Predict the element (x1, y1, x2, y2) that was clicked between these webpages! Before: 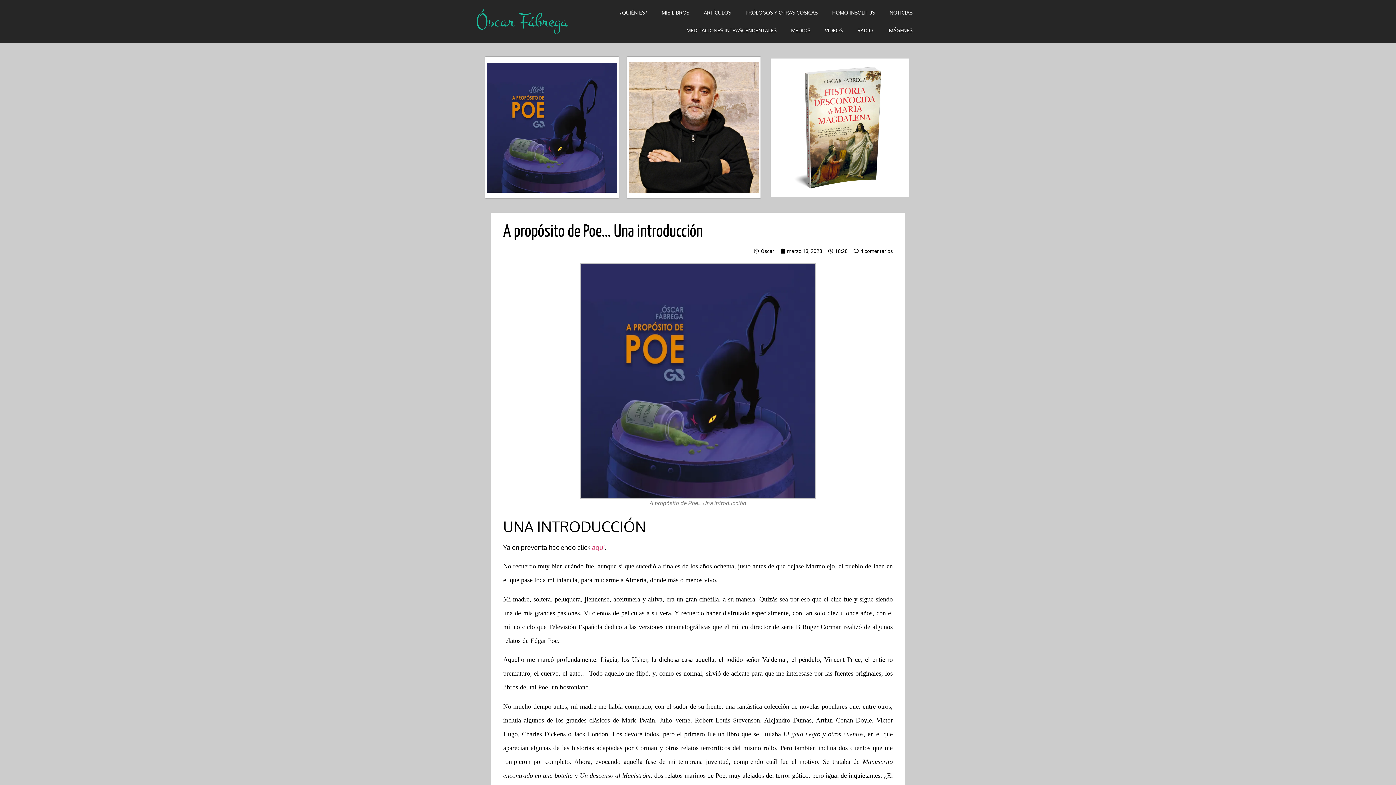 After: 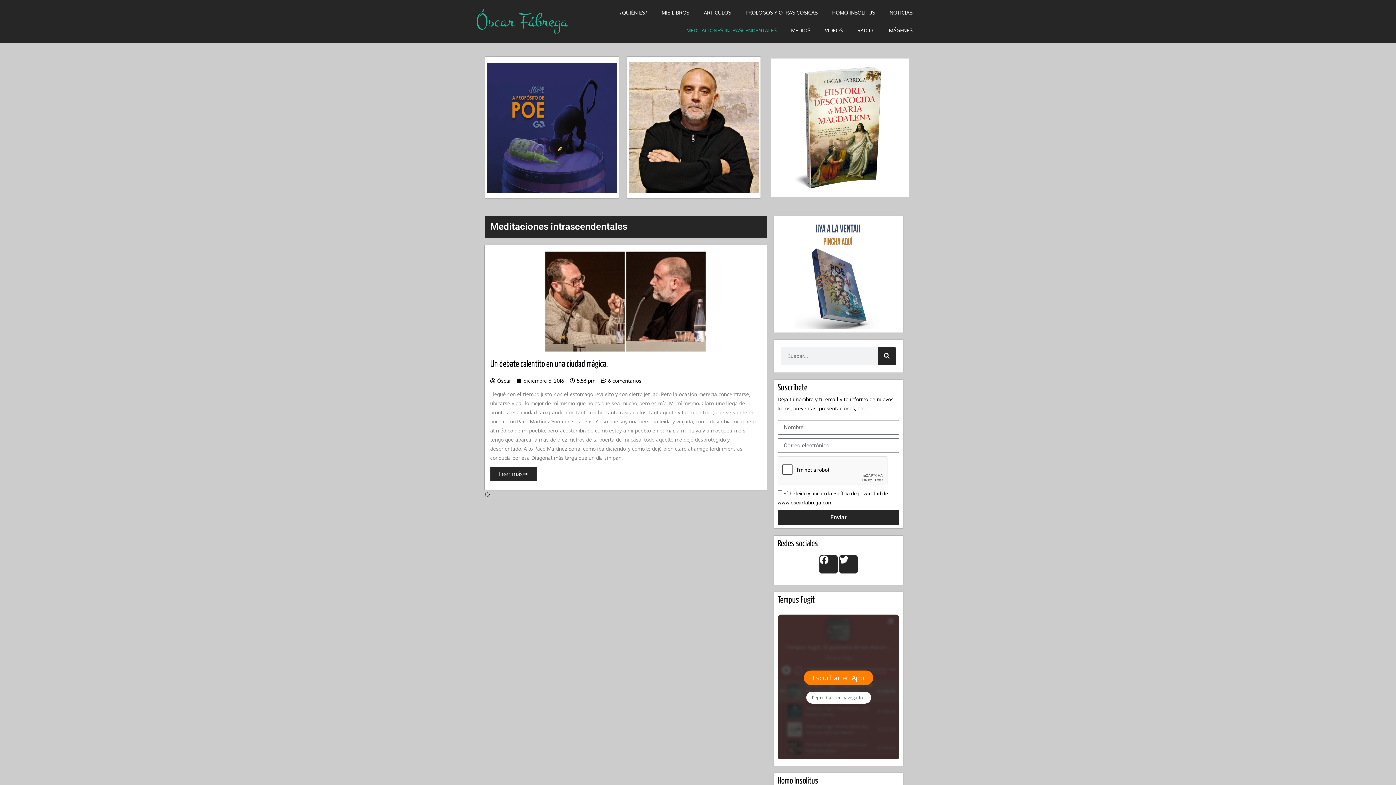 Action: label: MEDITACIONES INTRASCENDENTALES bbox: (679, 21, 783, 39)